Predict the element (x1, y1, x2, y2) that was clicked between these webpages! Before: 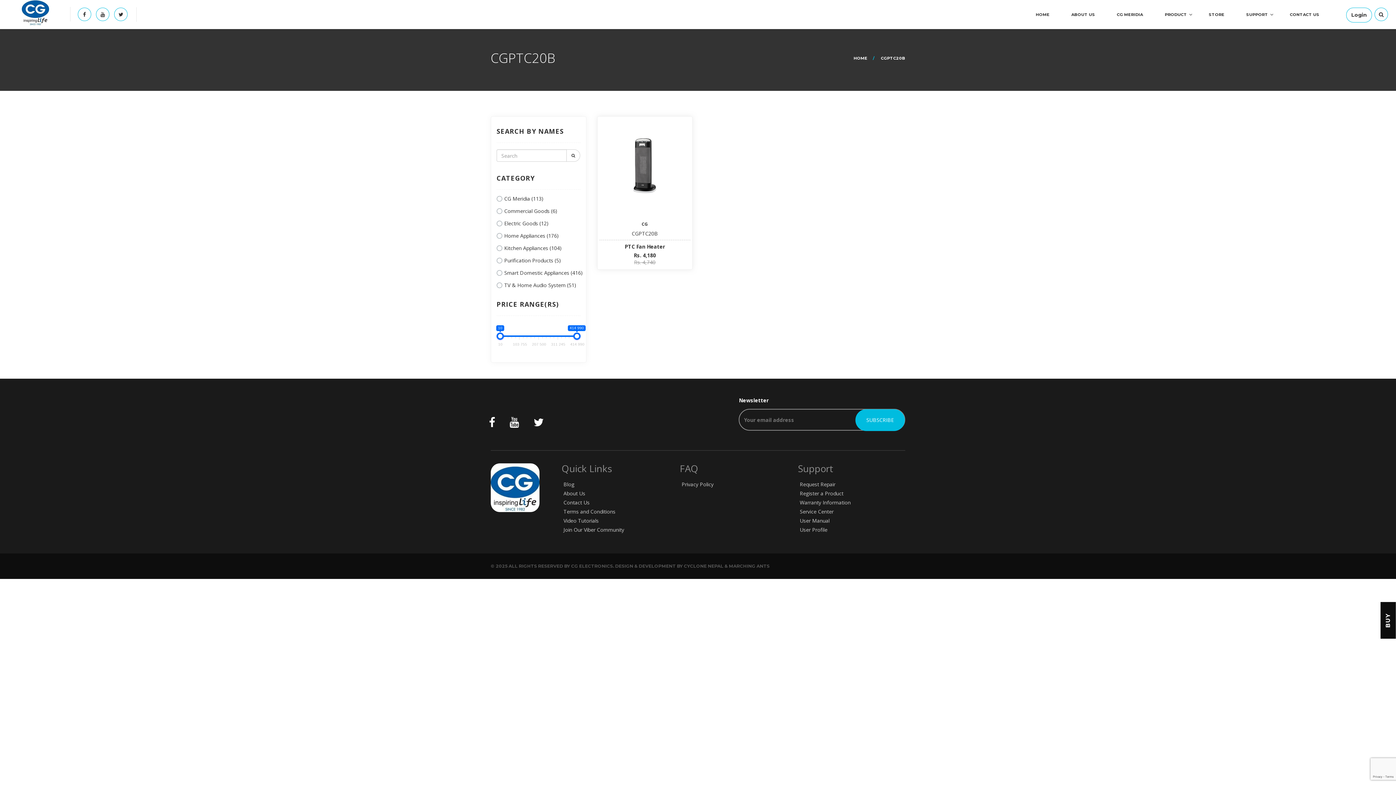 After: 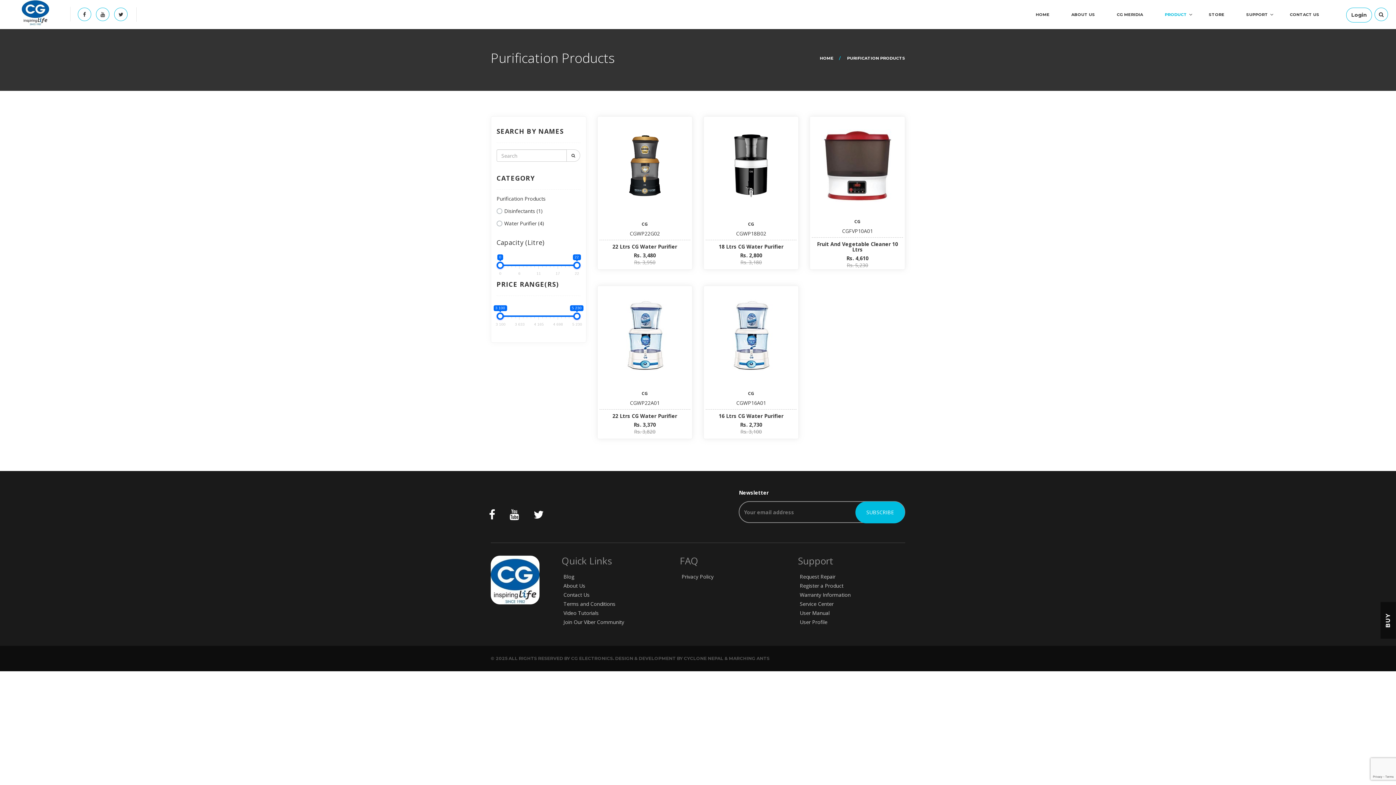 Action: label: Purification Products (5) bbox: (504, 257, 561, 264)